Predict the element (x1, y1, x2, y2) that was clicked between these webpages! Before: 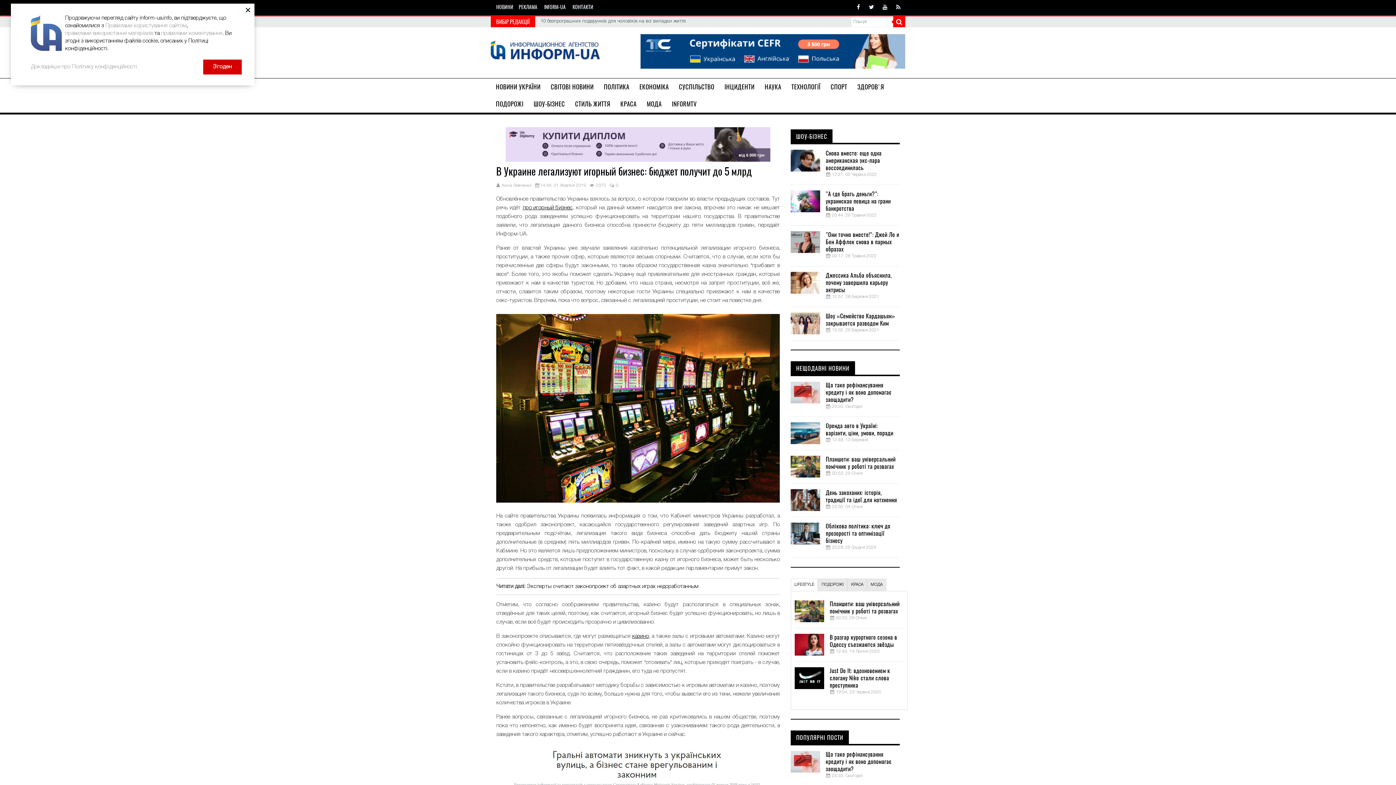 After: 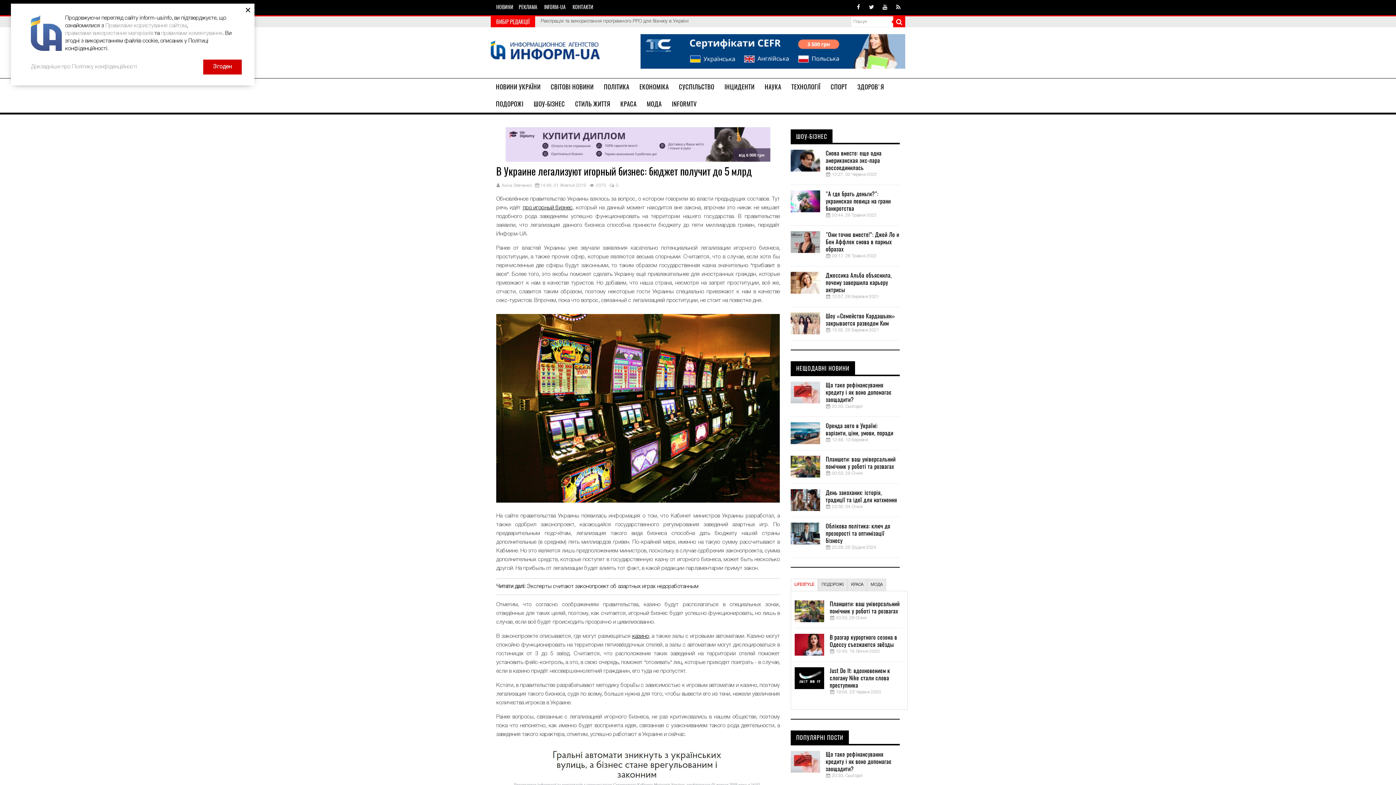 Action: label: LIFESTYLE bbox: (790, 578, 818, 591)